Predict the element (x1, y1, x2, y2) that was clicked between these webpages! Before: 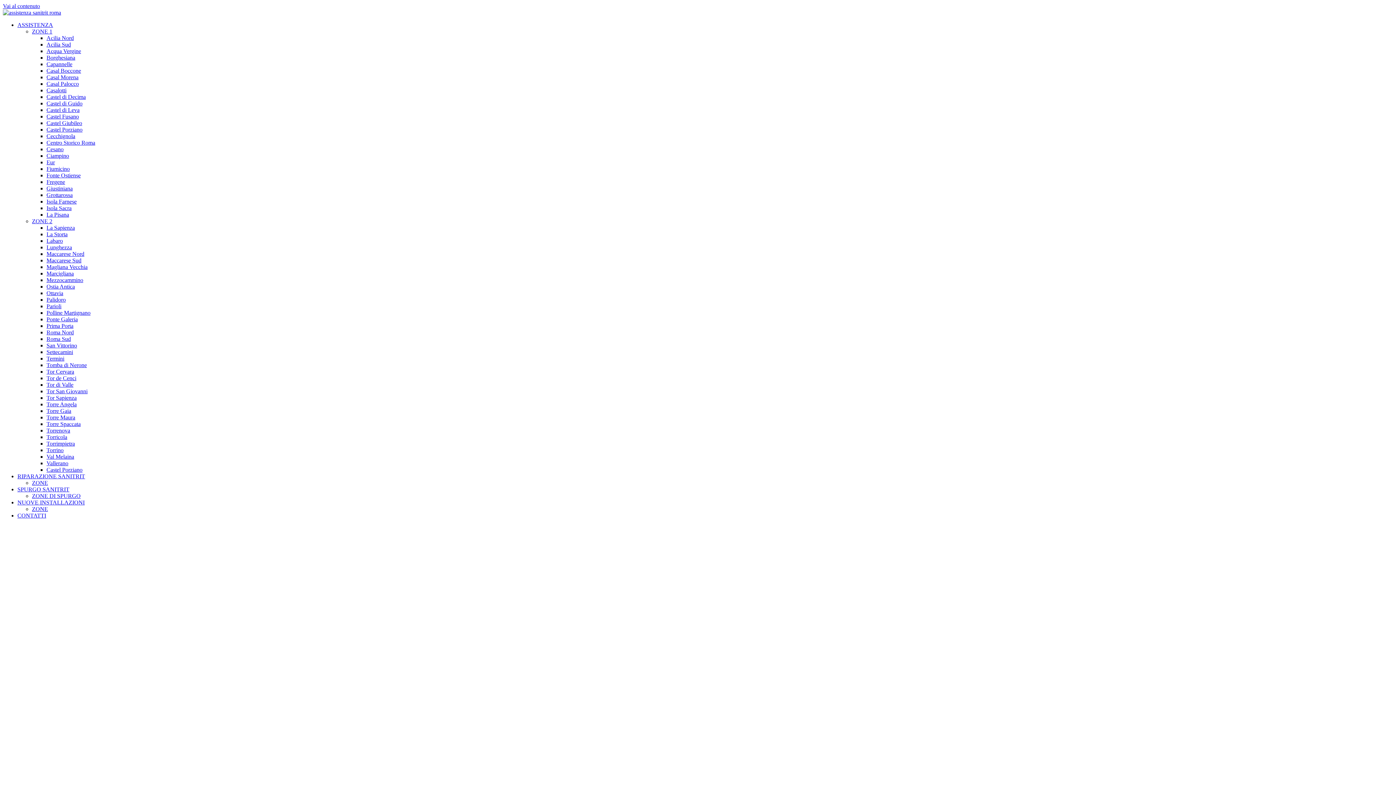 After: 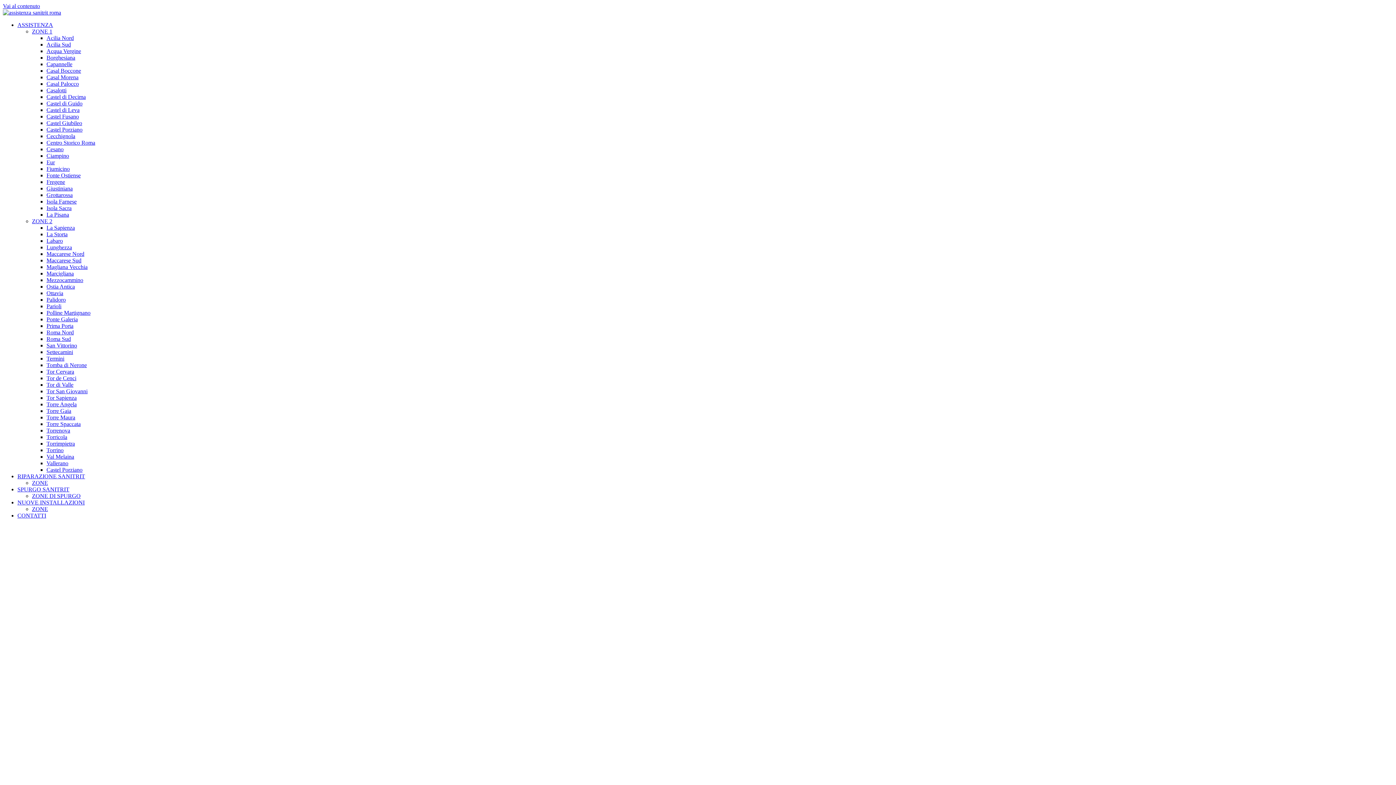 Action: bbox: (46, 270, 73, 276) label: Marcigliana